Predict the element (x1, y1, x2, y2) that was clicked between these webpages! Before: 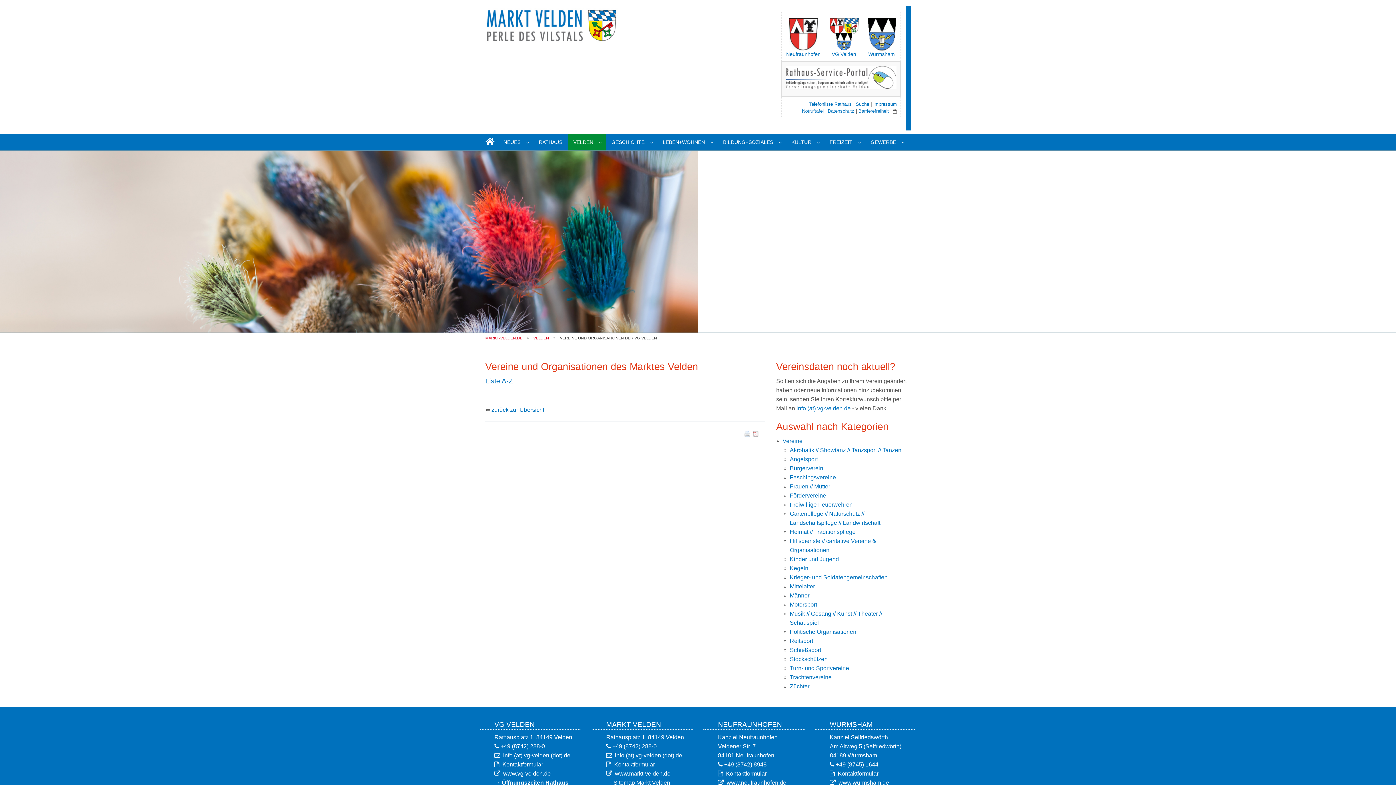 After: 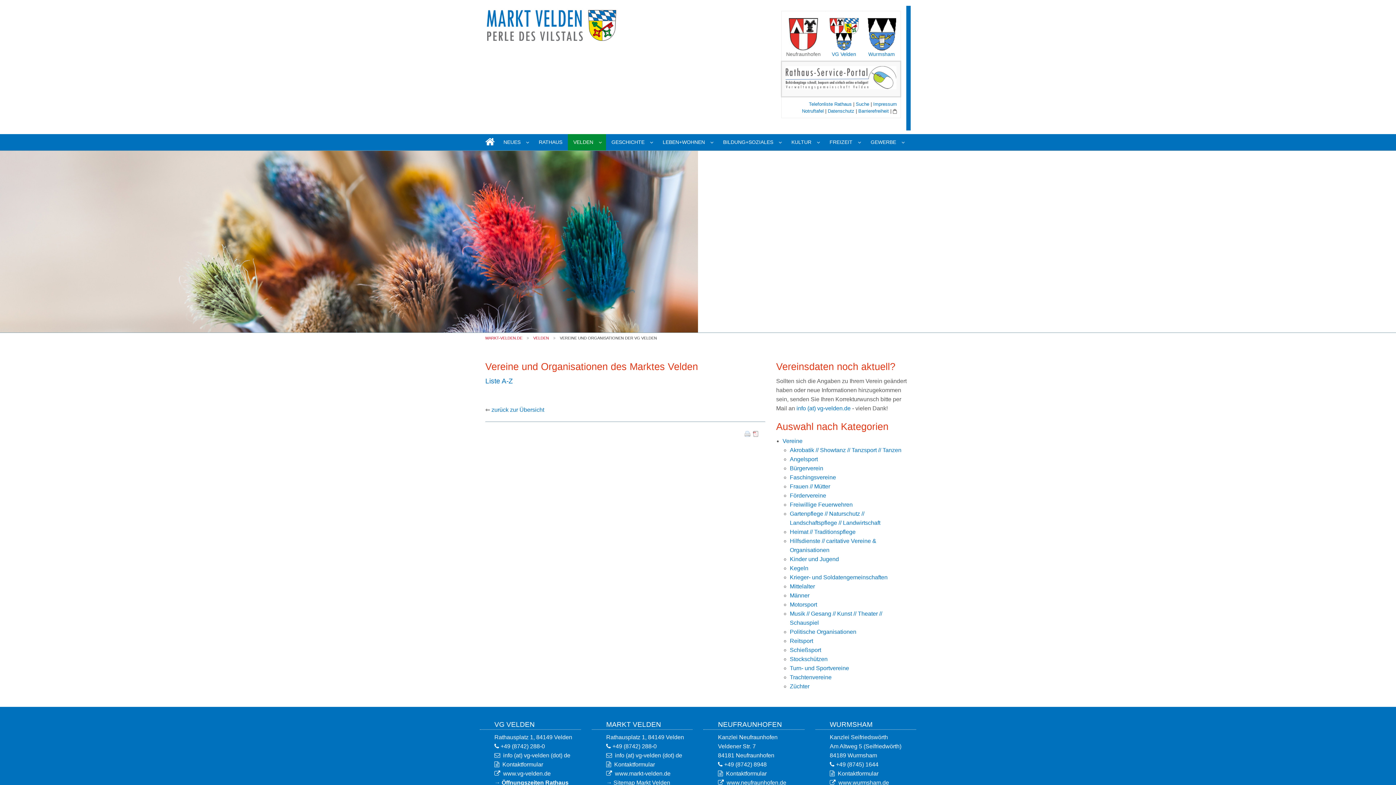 Action: bbox: (785, 14, 821, 57) label: Neufraunhofen